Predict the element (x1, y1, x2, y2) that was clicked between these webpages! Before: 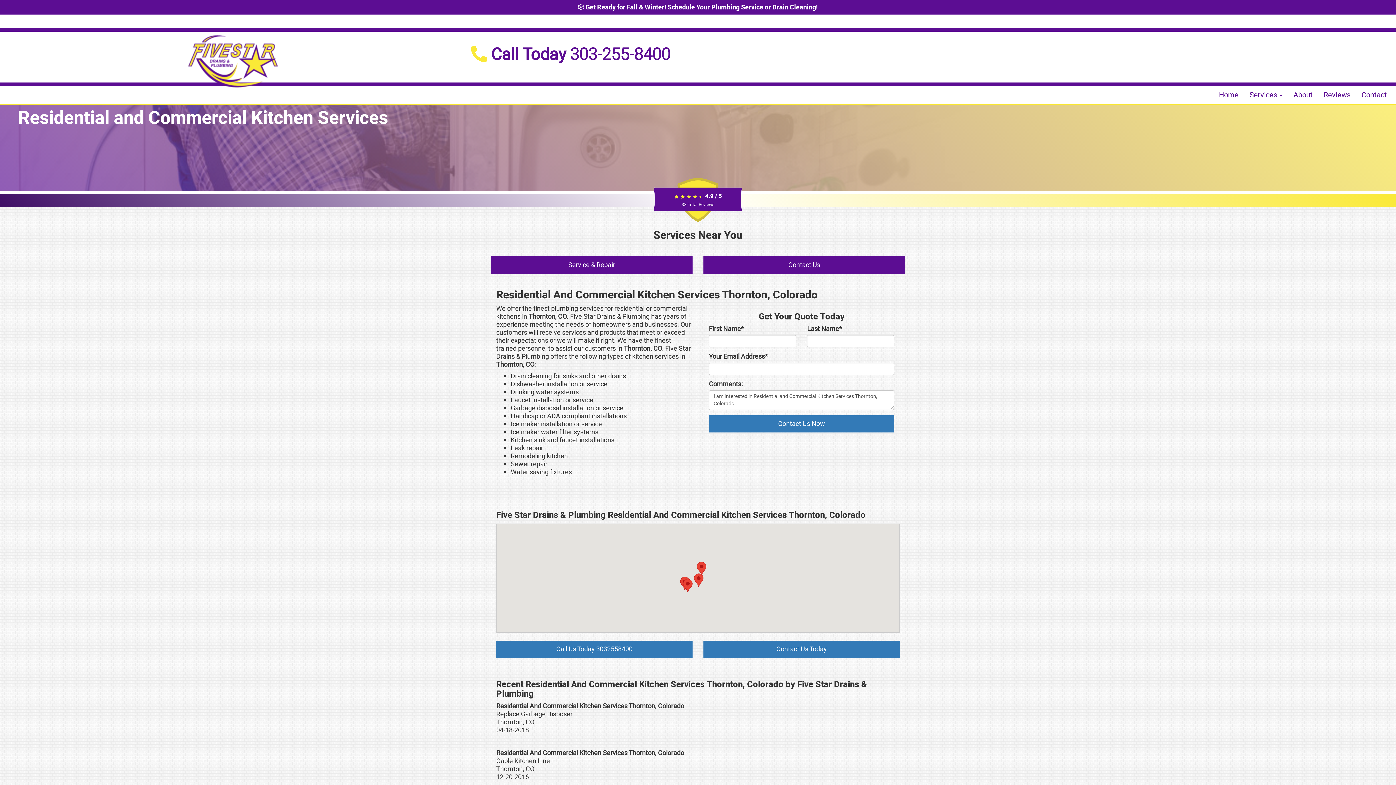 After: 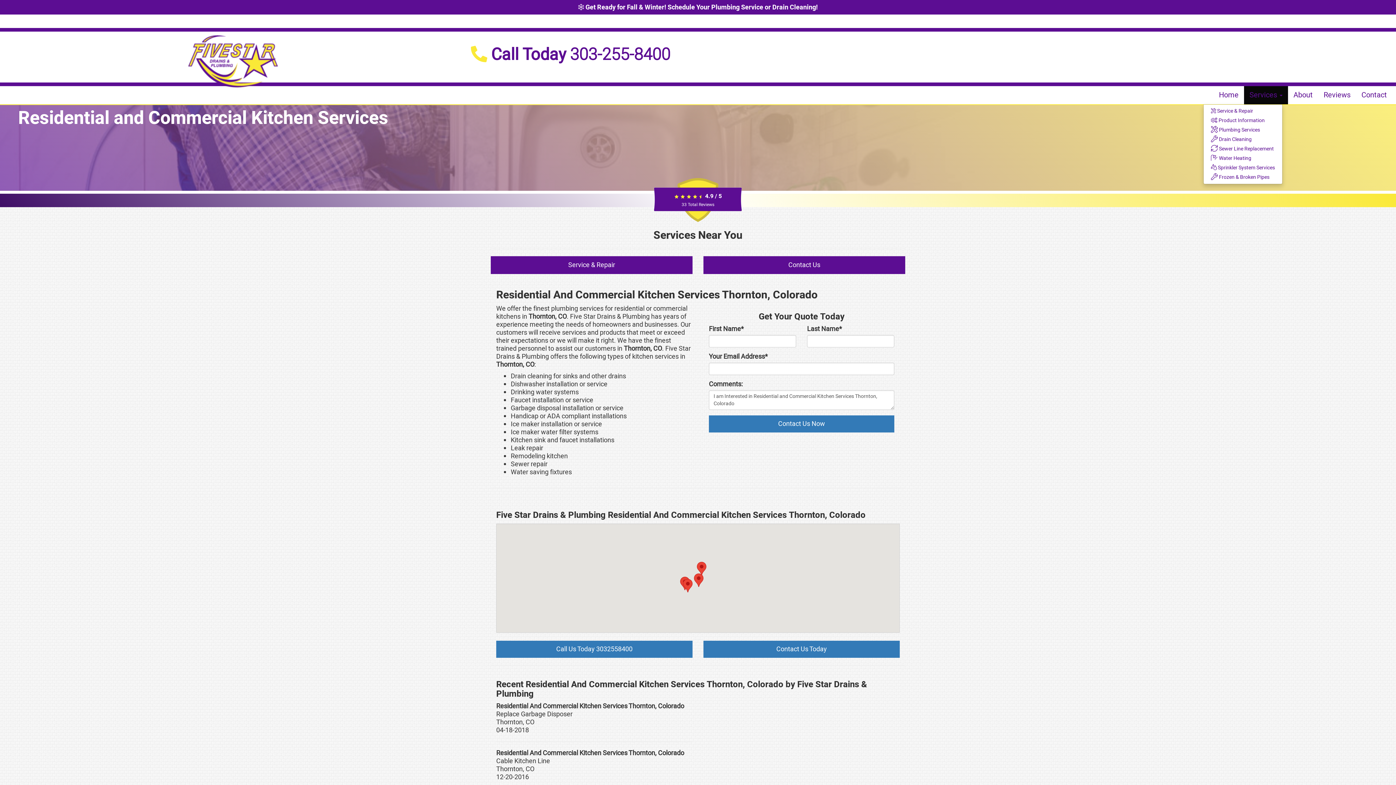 Action: bbox: (1244, 86, 1288, 104) label: Services 